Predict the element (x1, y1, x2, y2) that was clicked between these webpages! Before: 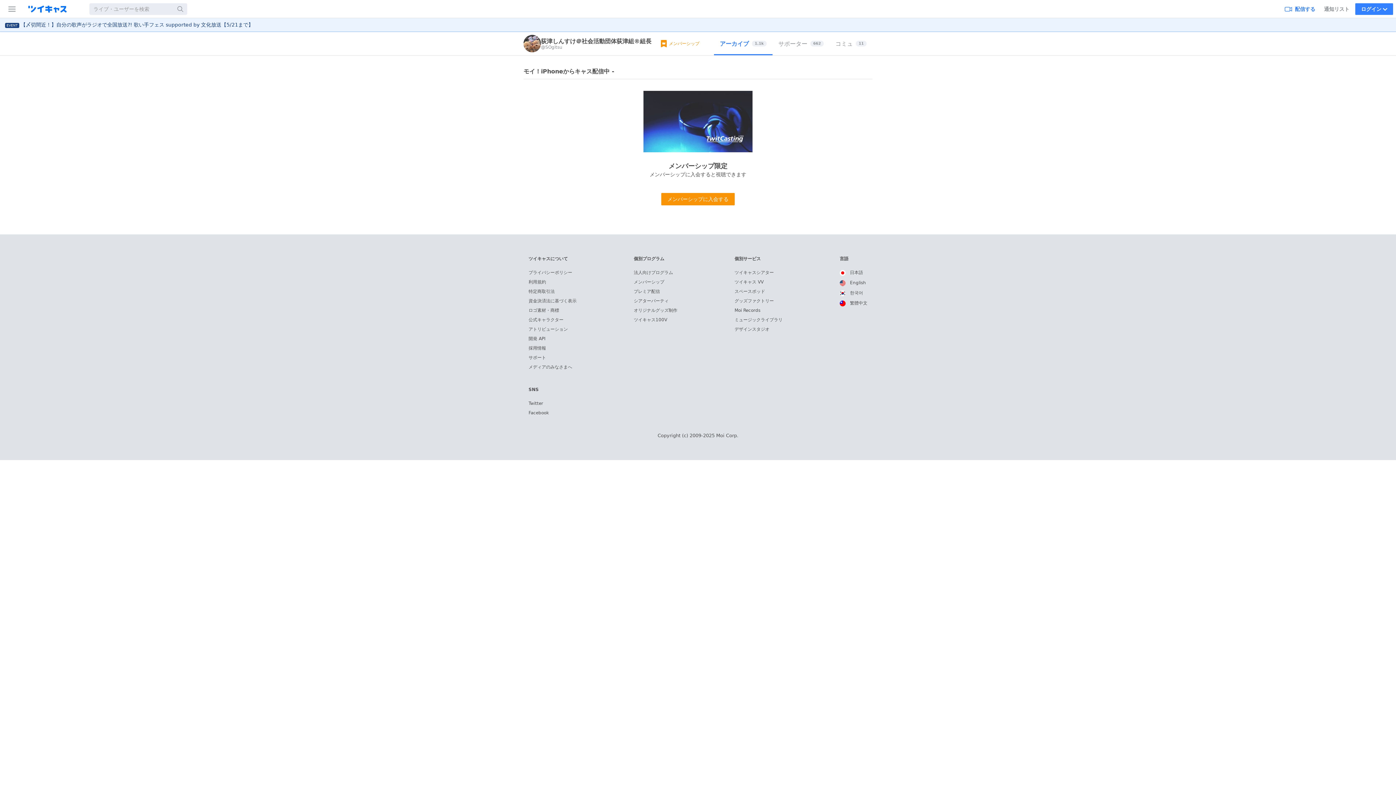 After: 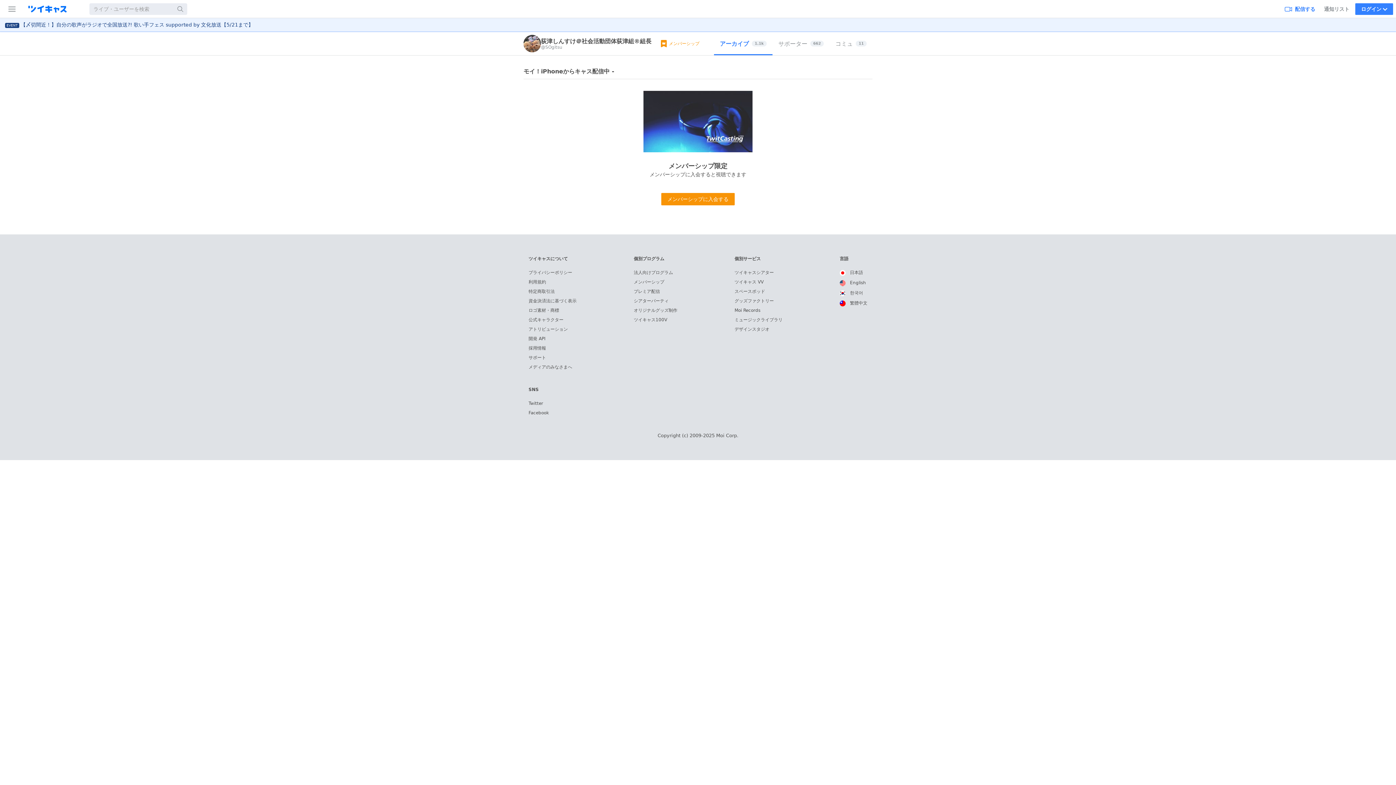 Action: bbox: (839, 270, 863, 275) label:  日本語